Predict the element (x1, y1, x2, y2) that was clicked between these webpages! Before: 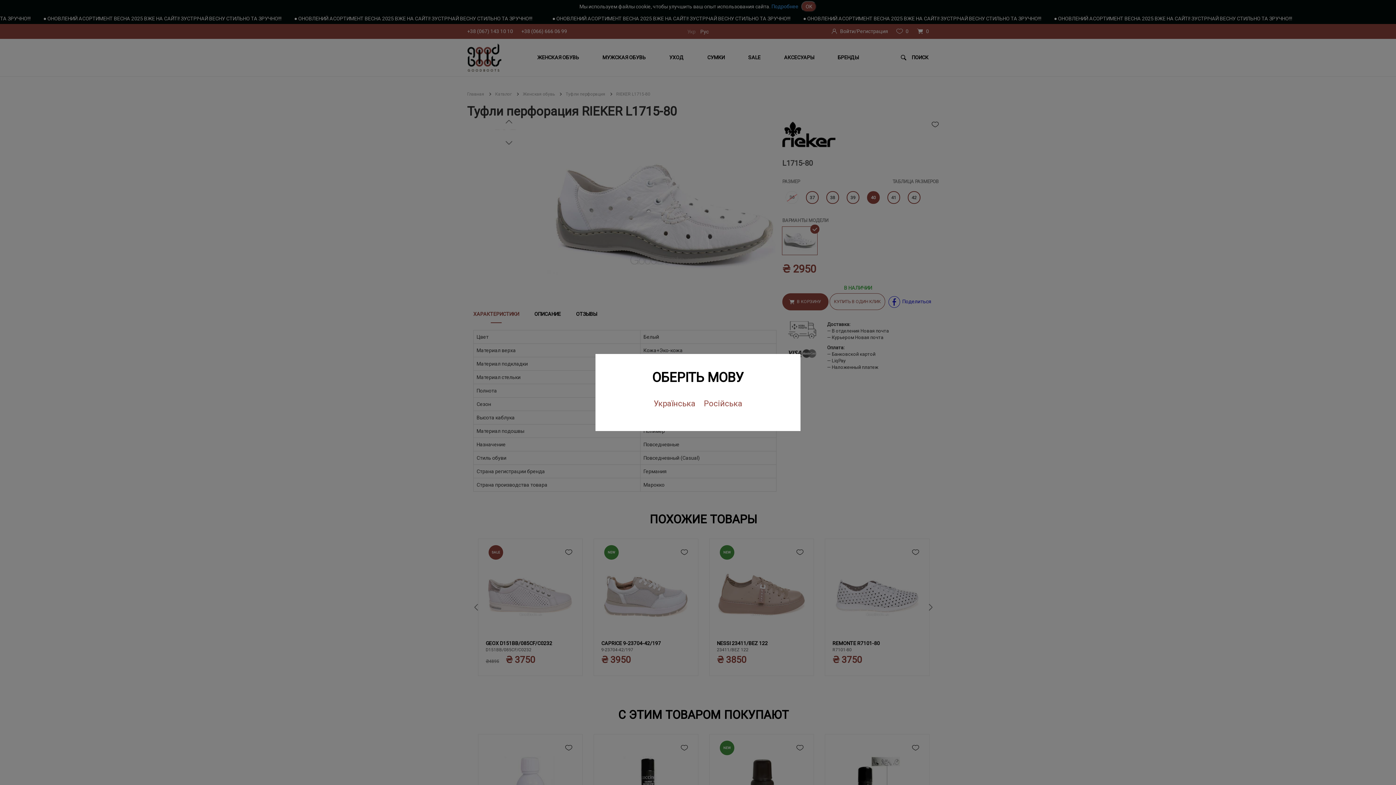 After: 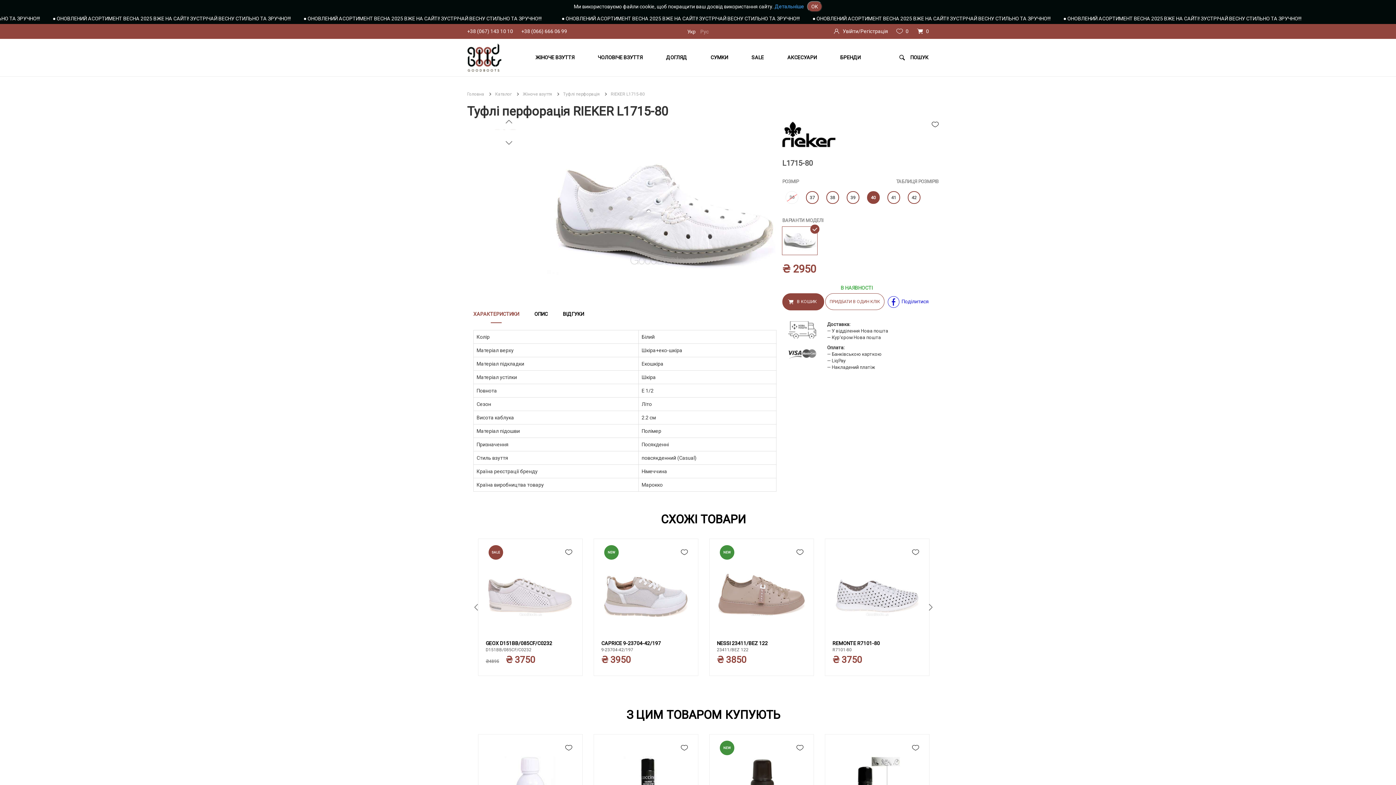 Action: bbox: (650, 395, 699, 412) label: Українська